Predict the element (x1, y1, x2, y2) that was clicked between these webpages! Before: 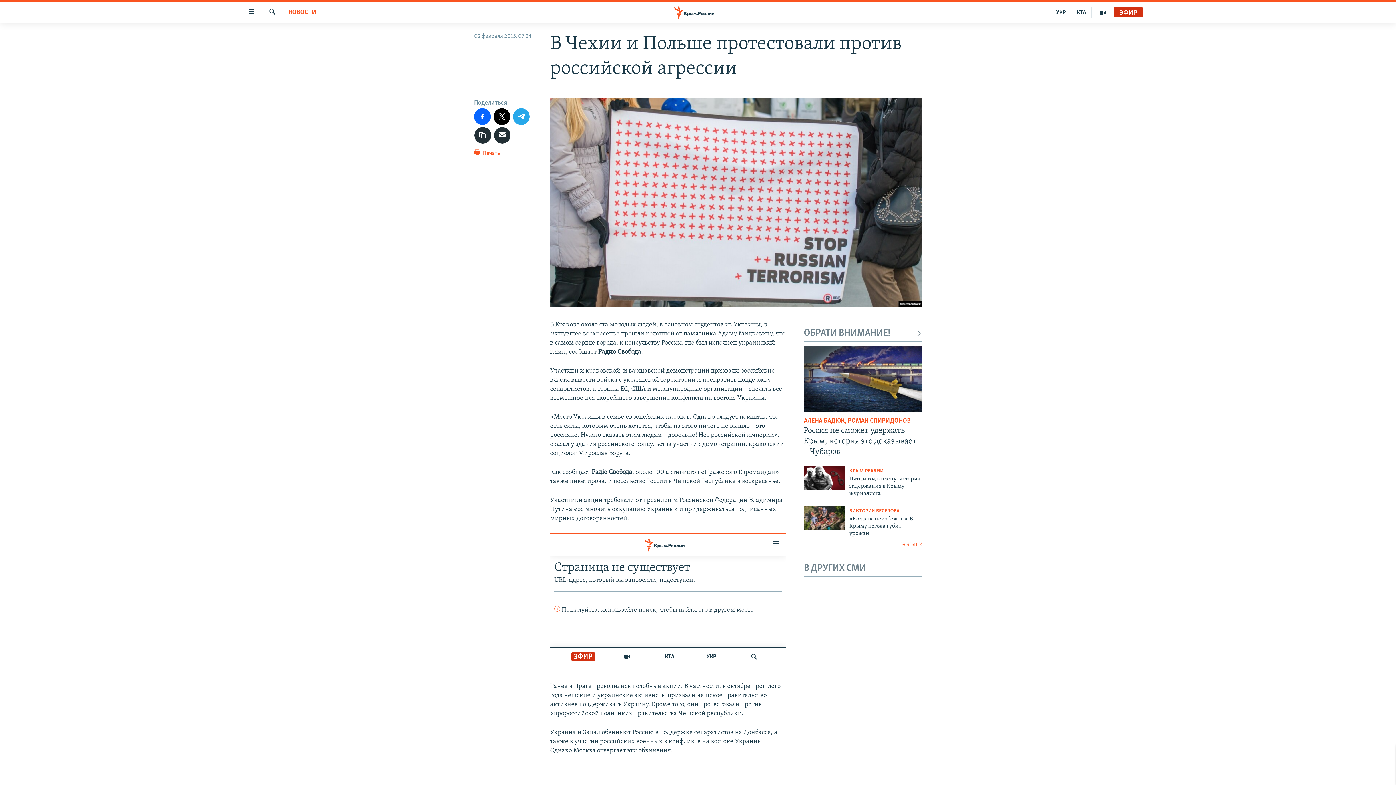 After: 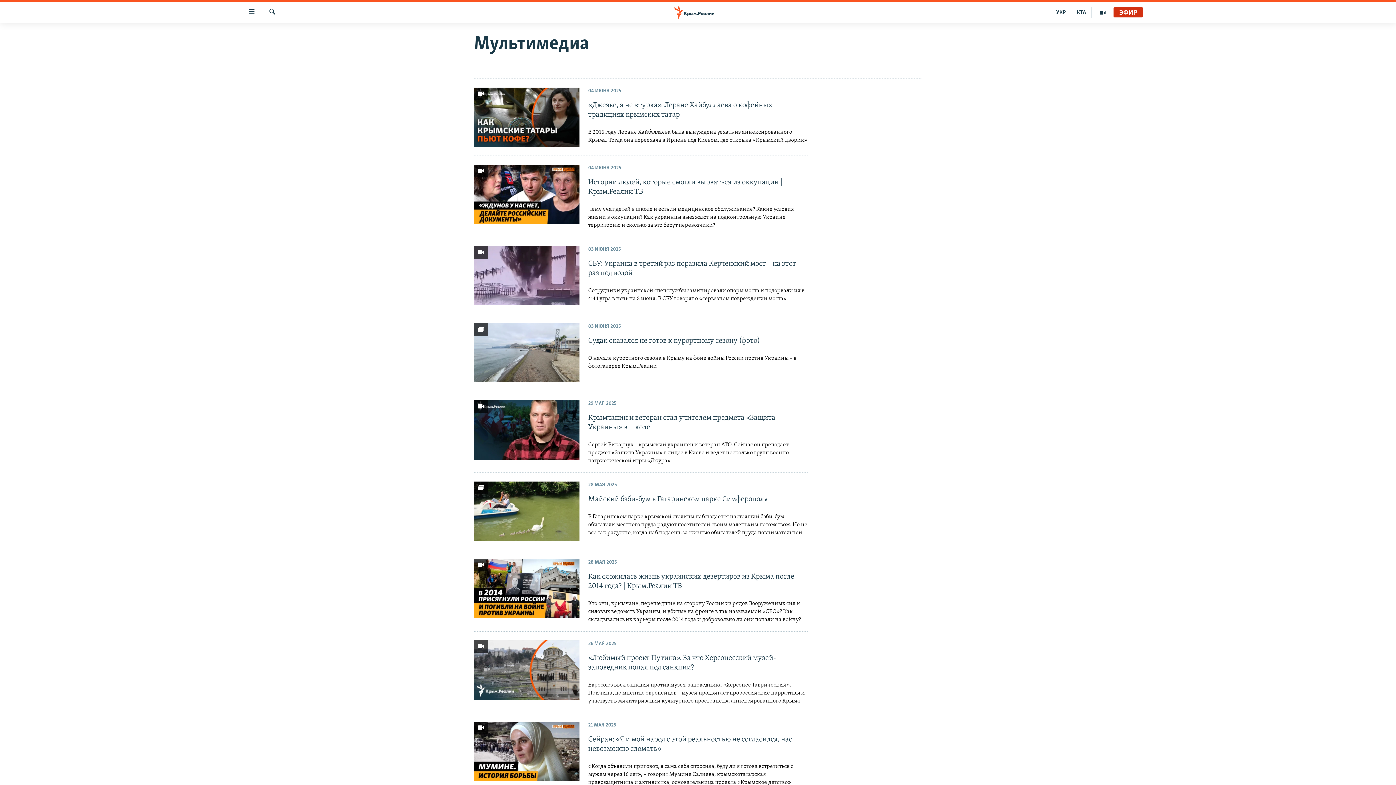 Action: bbox: (1092, 7, 1113, 17)